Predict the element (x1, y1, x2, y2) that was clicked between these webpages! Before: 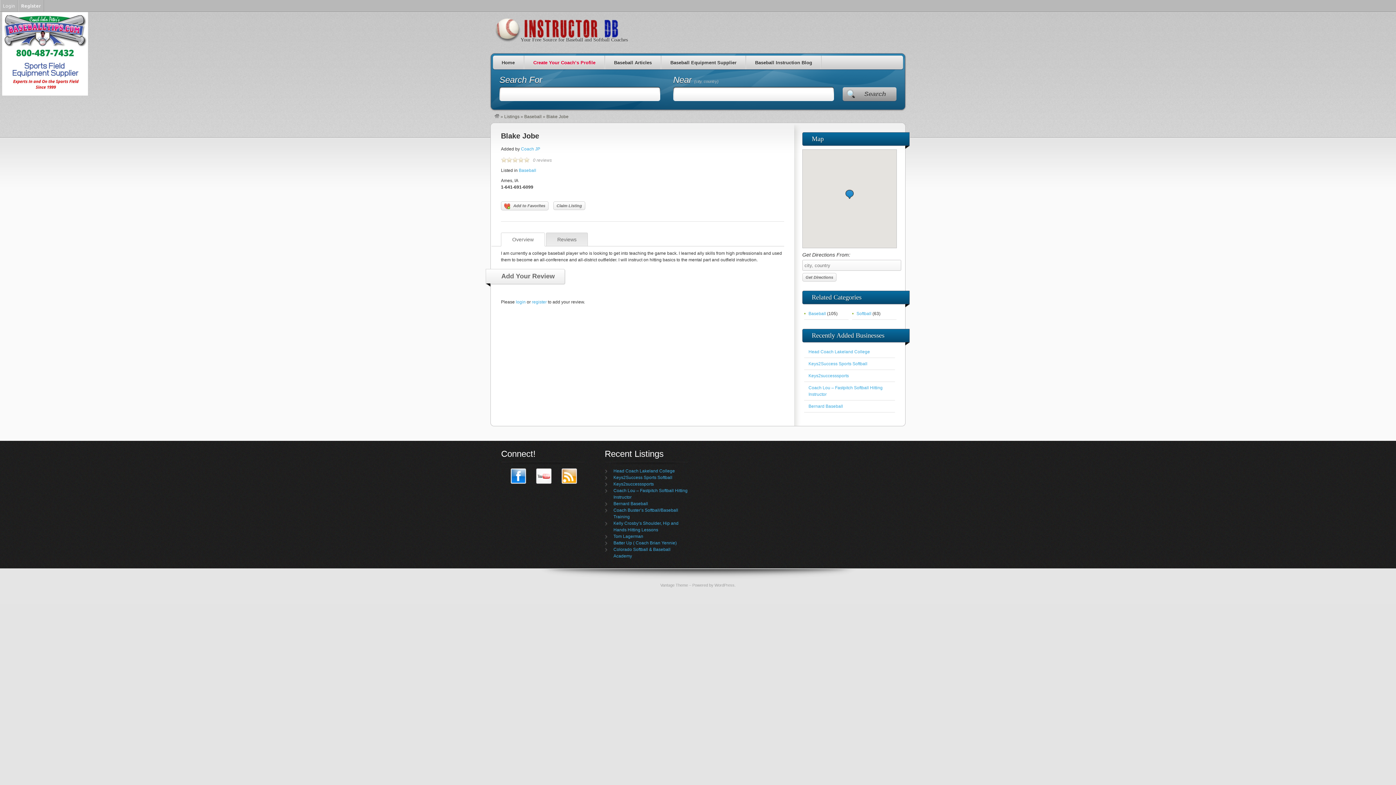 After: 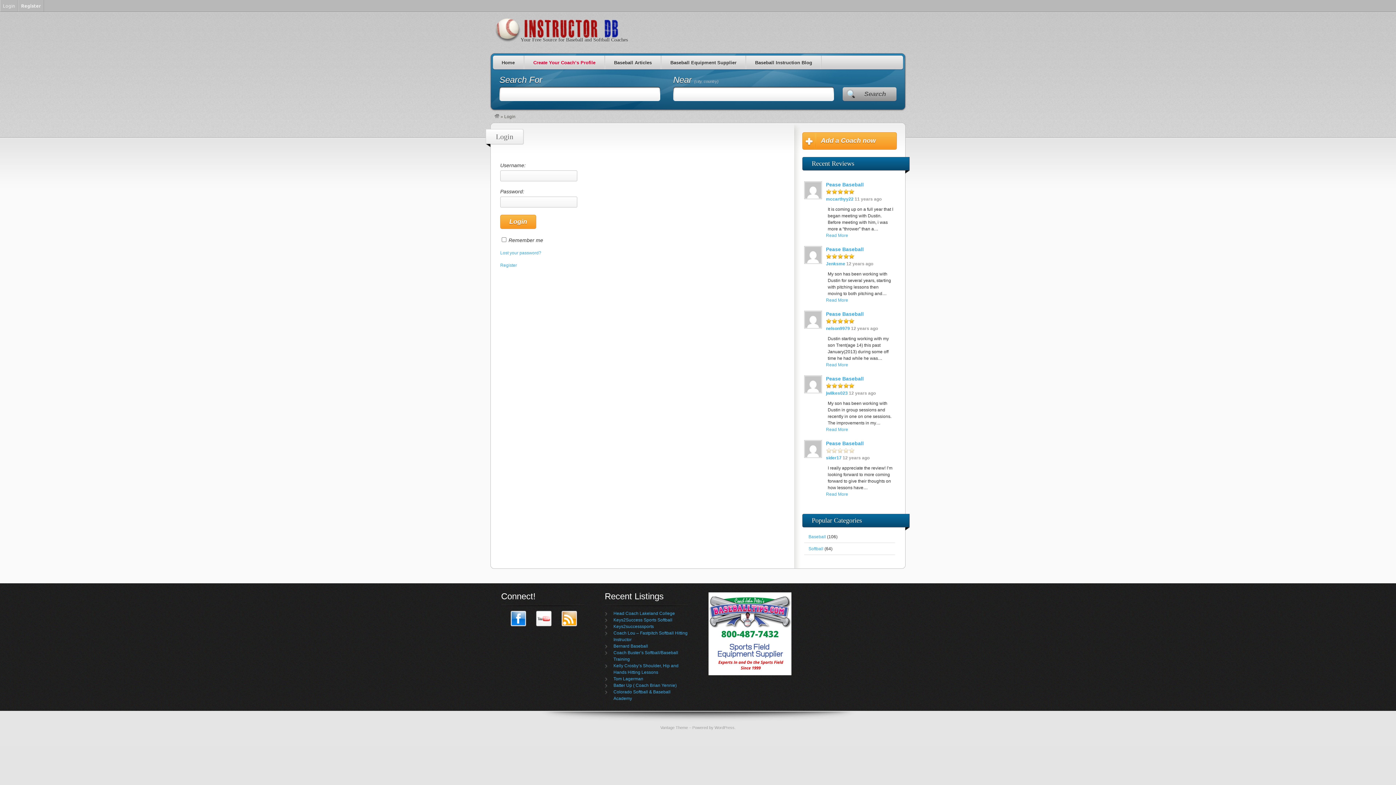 Action: bbox: (0, 0, 17, 11) label: Login